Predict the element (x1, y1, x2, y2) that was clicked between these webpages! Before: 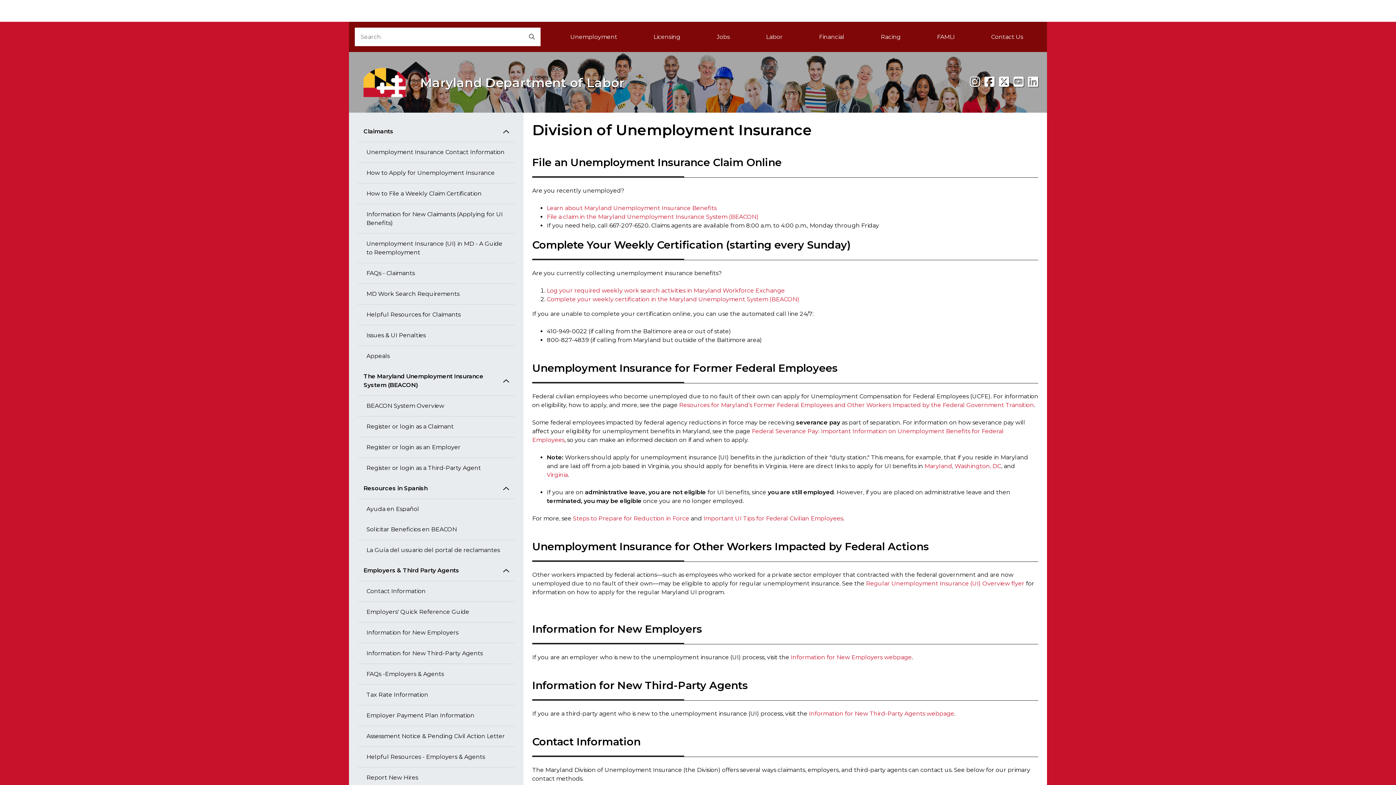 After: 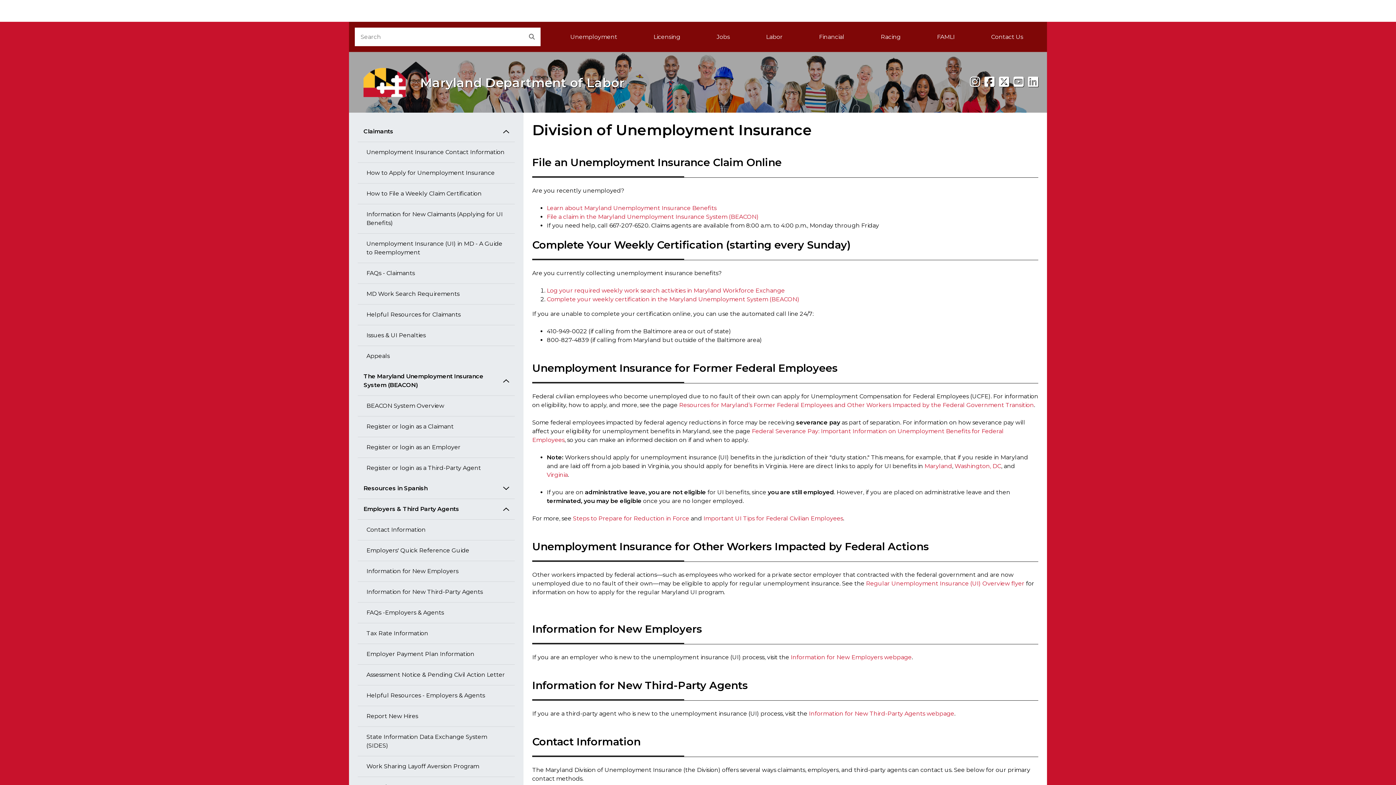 Action: label: Resources in Spanish bbox: (357, 478, 514, 499)